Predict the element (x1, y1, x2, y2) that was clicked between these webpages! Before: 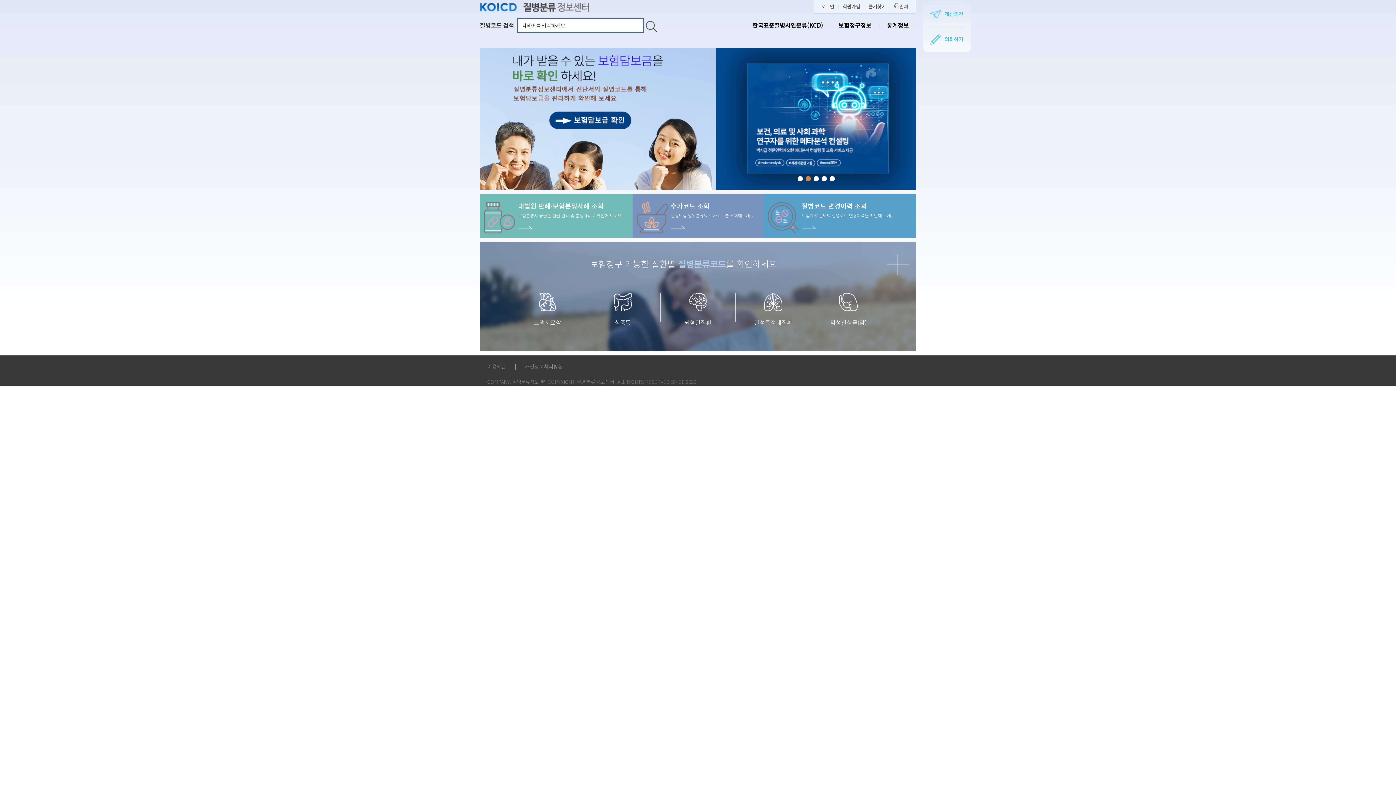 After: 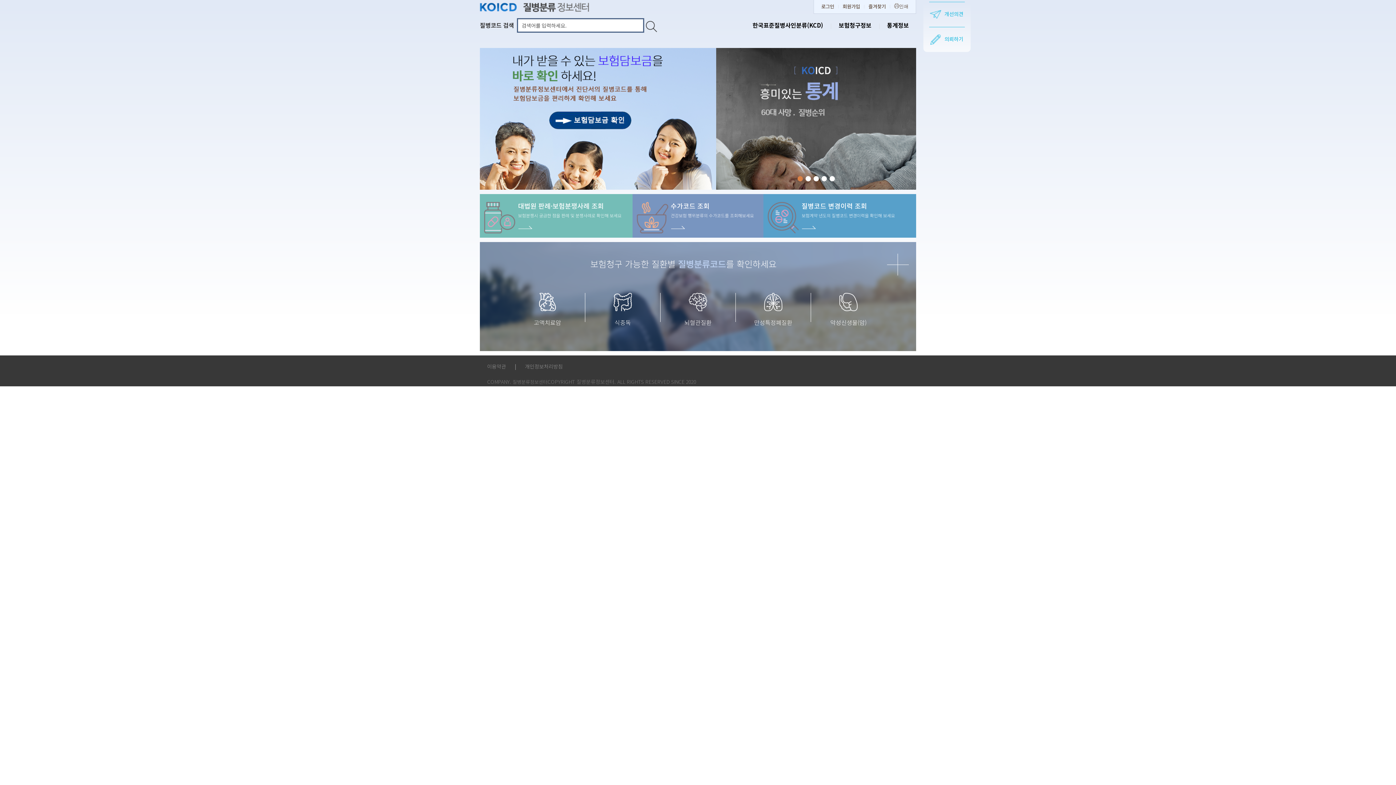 Action: label: ● bbox: (821, 174, 827, 182)